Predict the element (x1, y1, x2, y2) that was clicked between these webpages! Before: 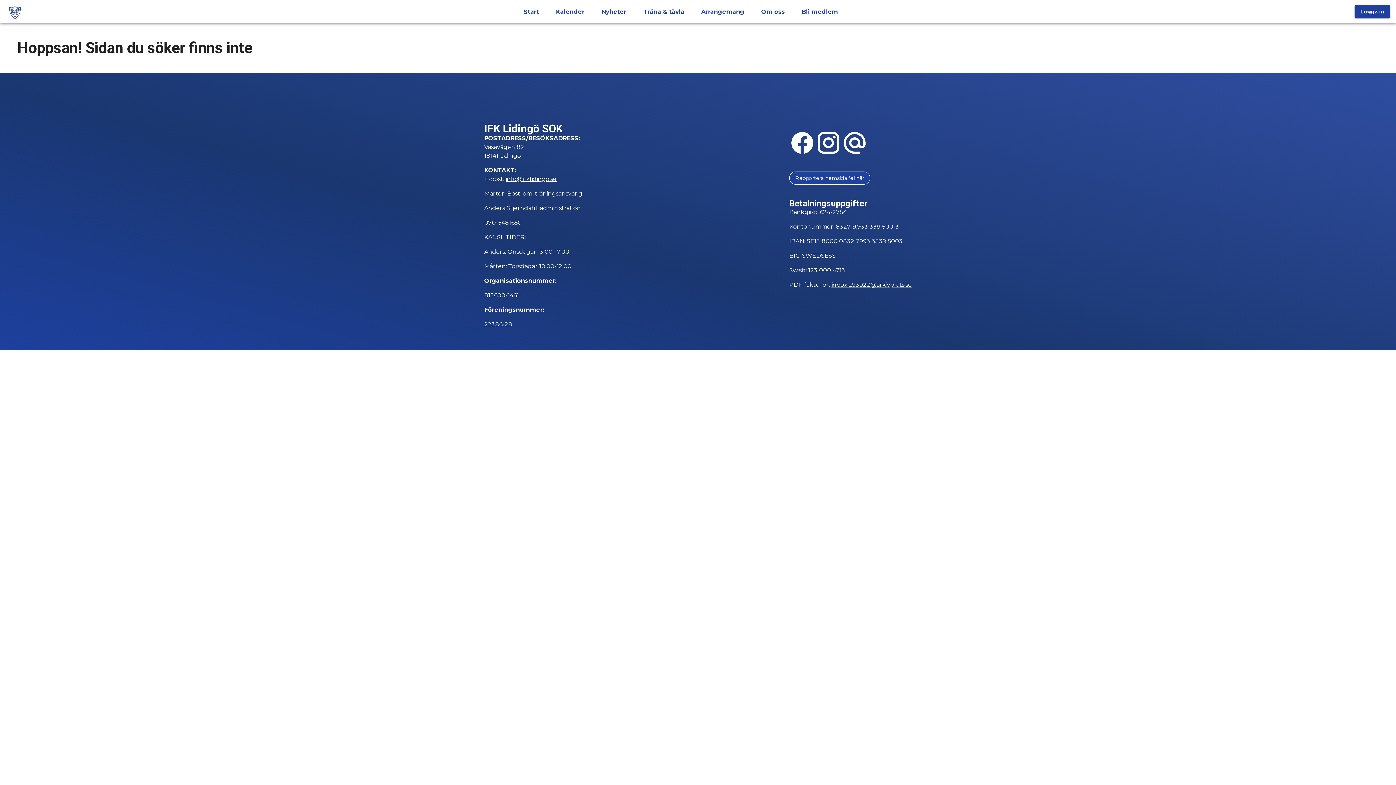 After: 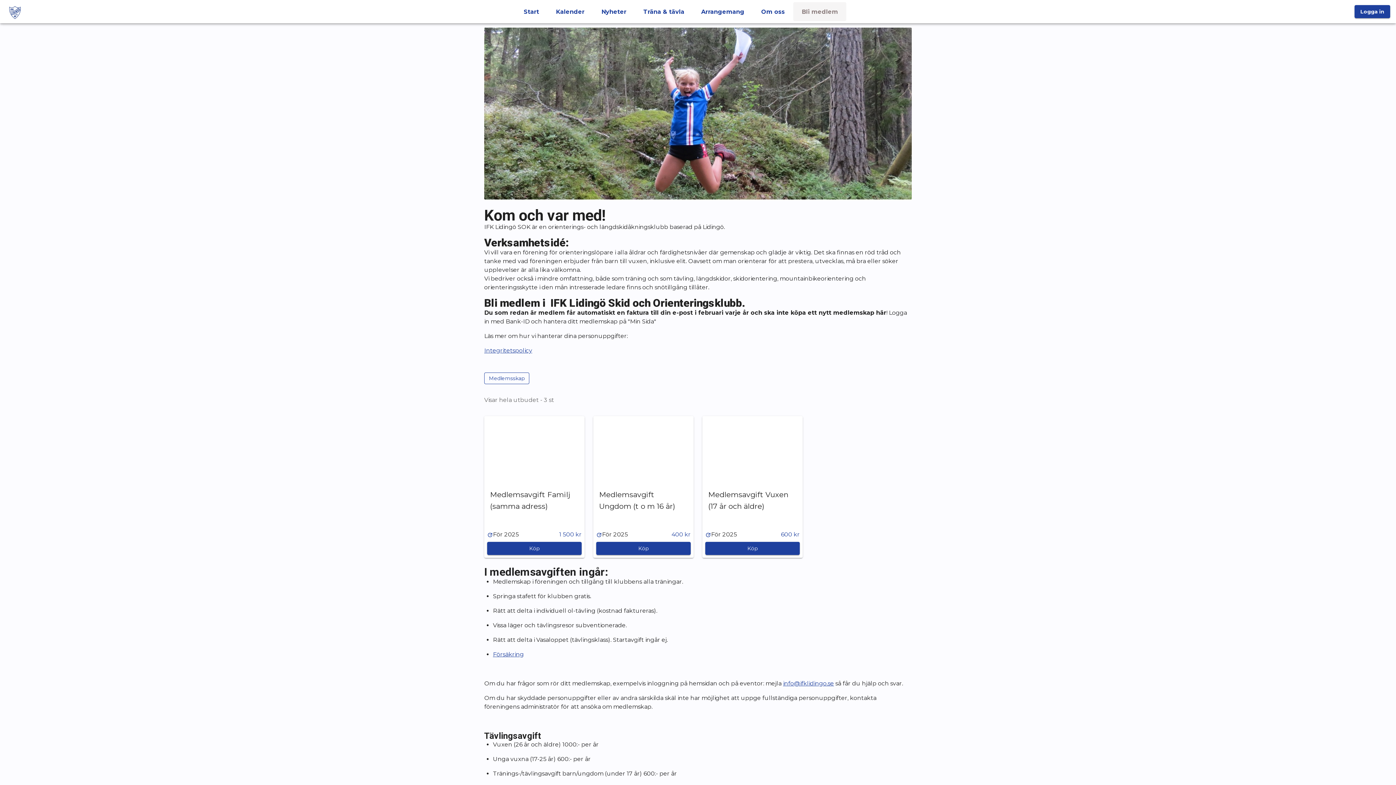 Action: label: Bli medlem bbox: (793, 2, 846, 21)